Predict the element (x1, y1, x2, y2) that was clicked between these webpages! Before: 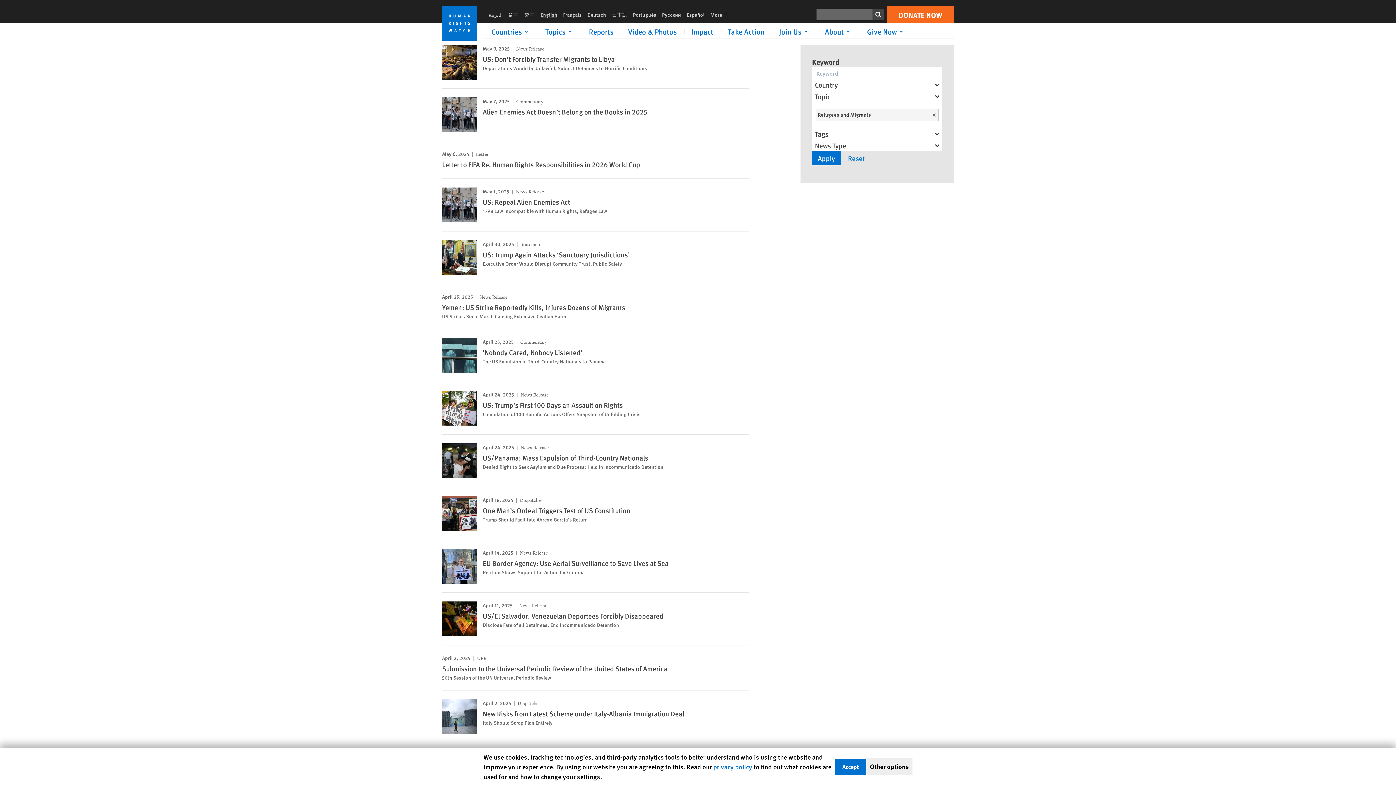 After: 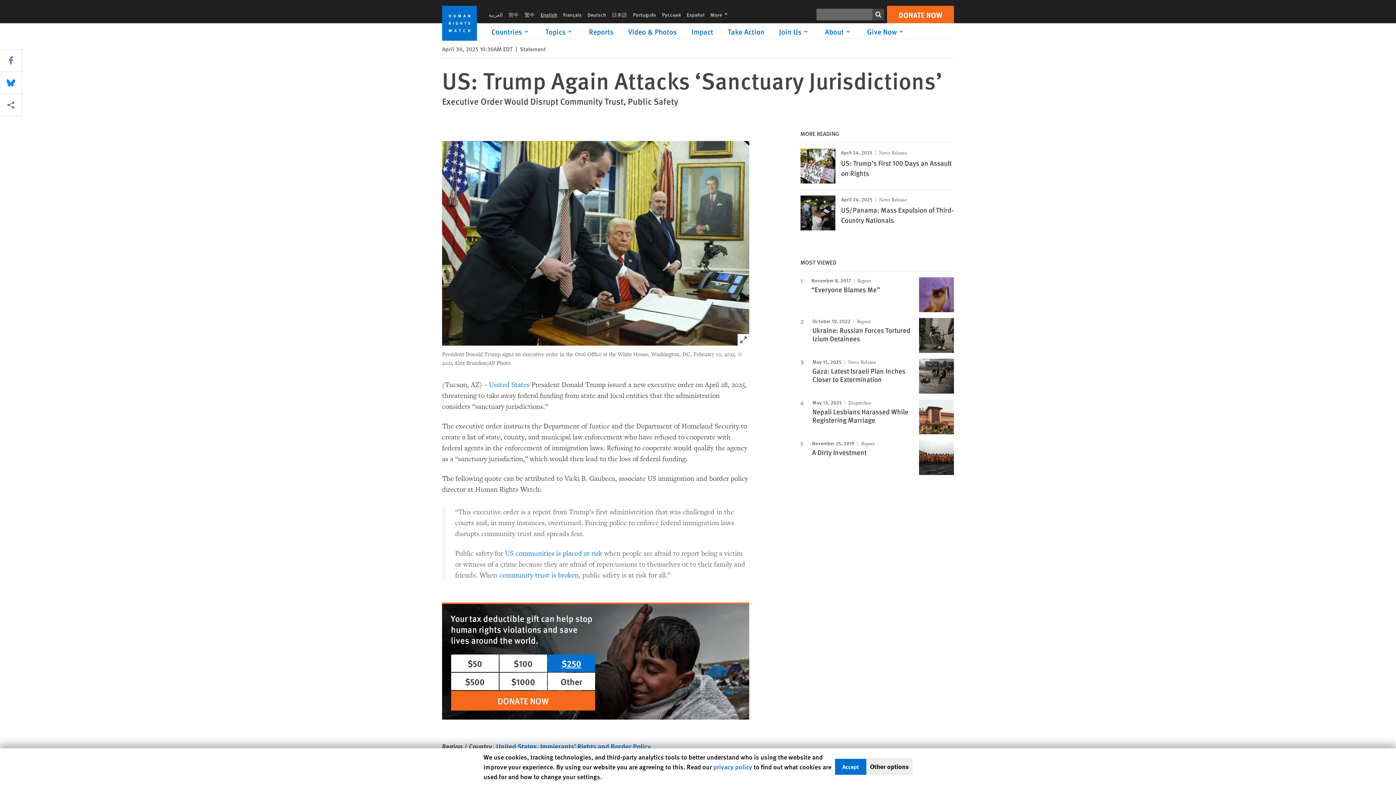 Action: bbox: (442, 240, 477, 275)